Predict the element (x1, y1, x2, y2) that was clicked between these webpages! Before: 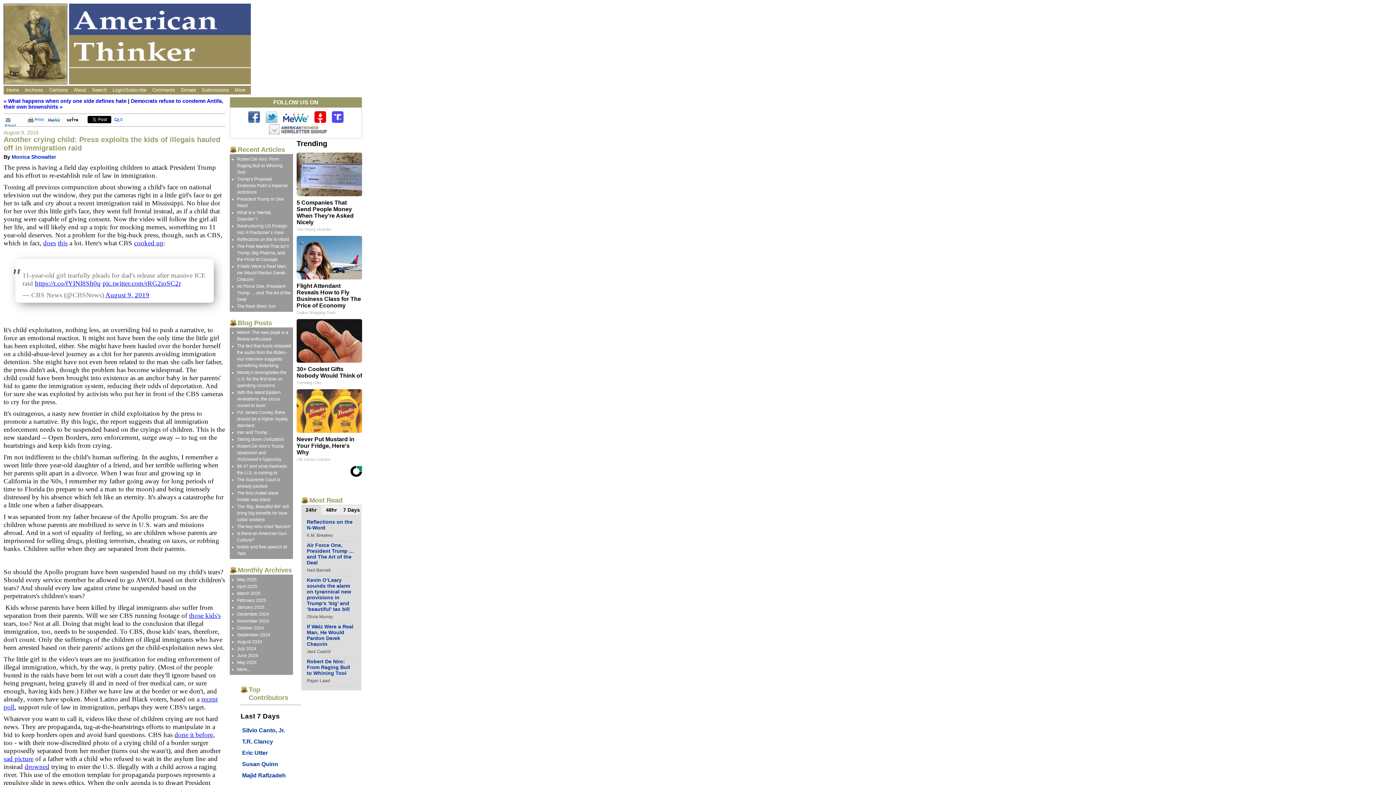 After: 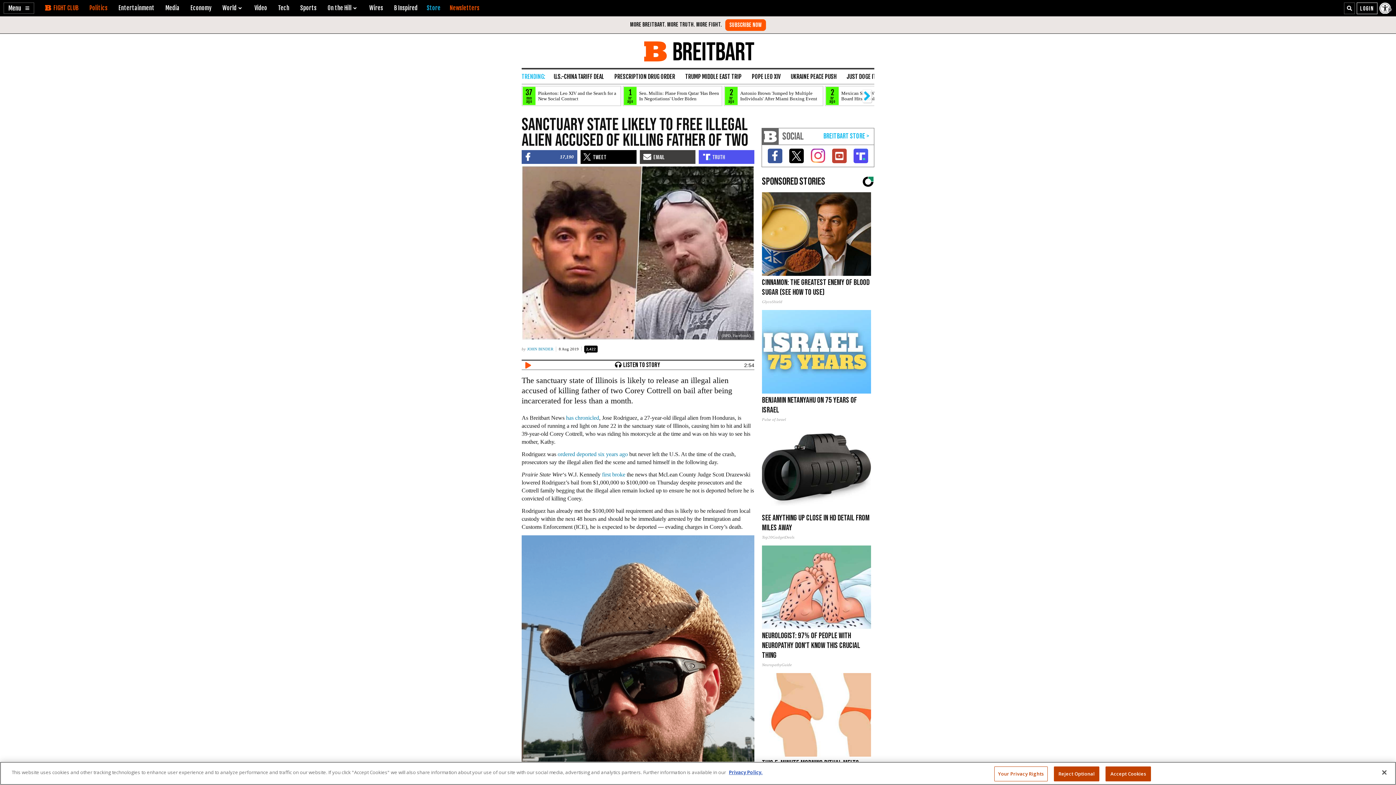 Action: label: those kids's bbox: (189, 612, 220, 619)